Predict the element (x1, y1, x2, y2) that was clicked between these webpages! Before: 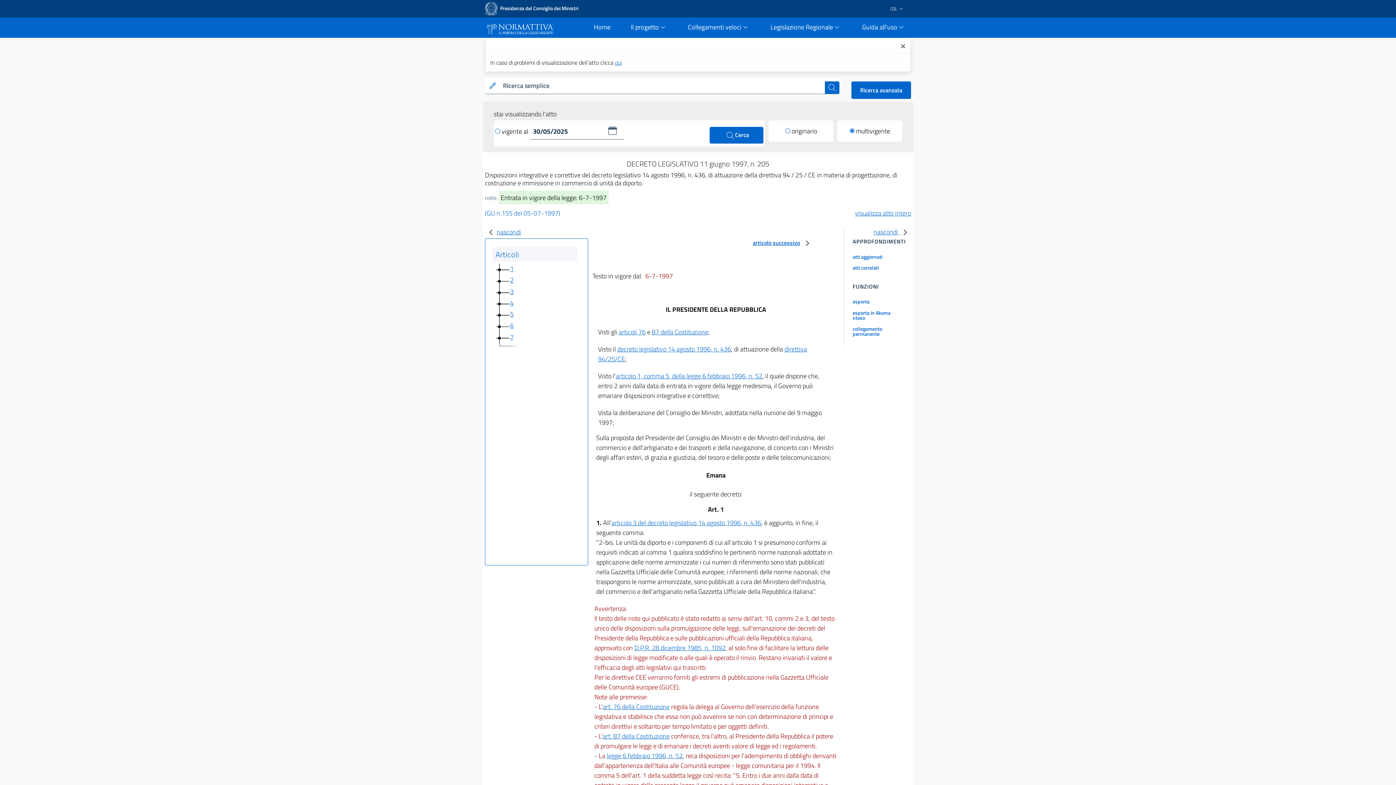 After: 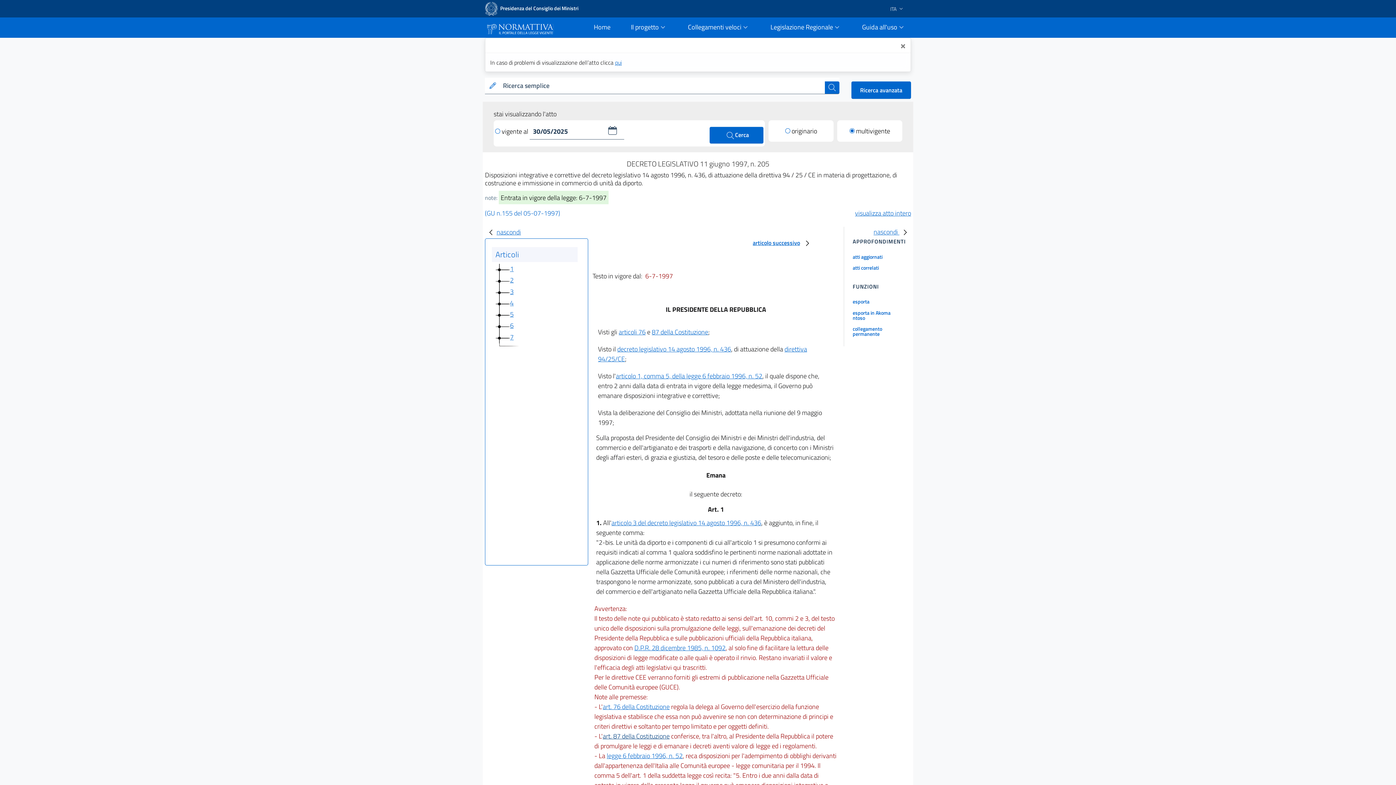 Action: bbox: (602, 731, 669, 741) label: art. 87 della Costituzione